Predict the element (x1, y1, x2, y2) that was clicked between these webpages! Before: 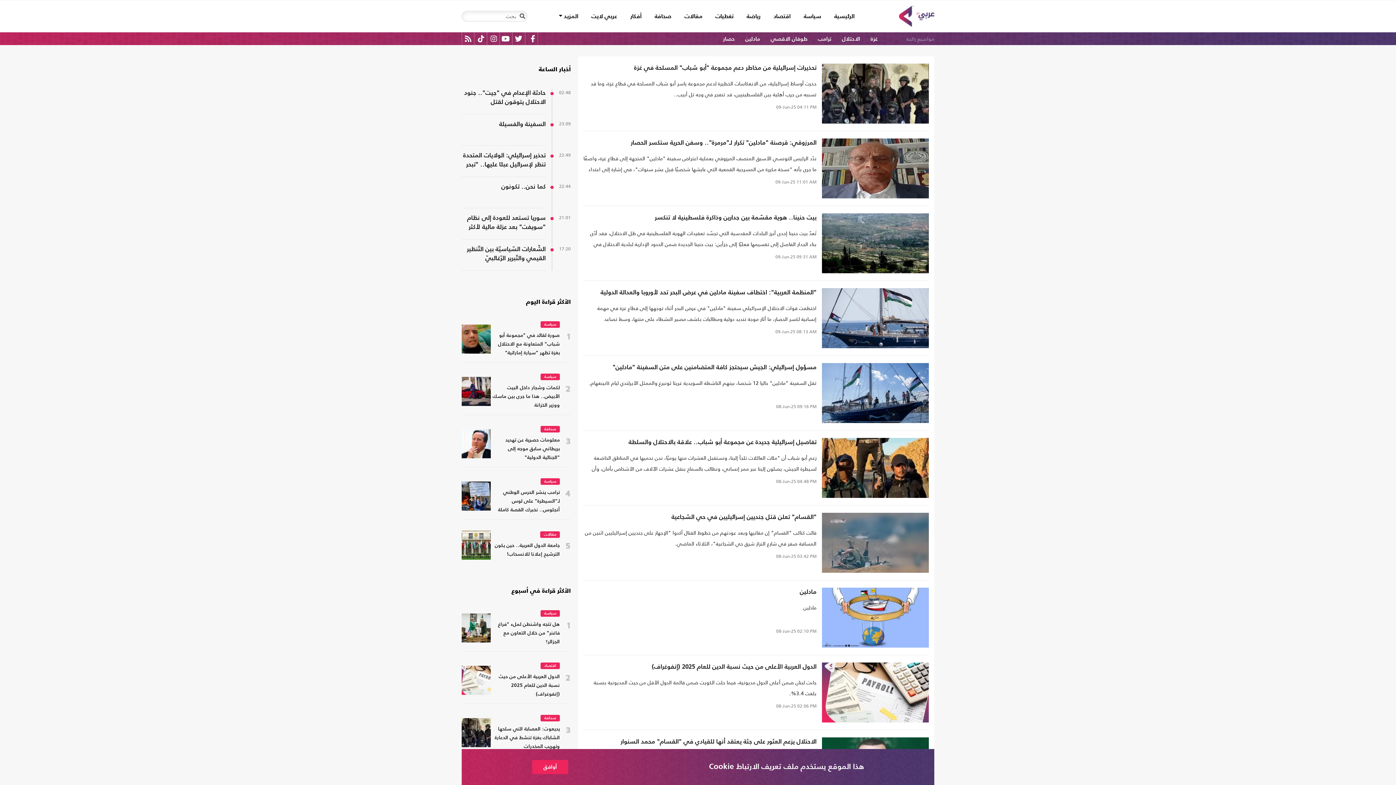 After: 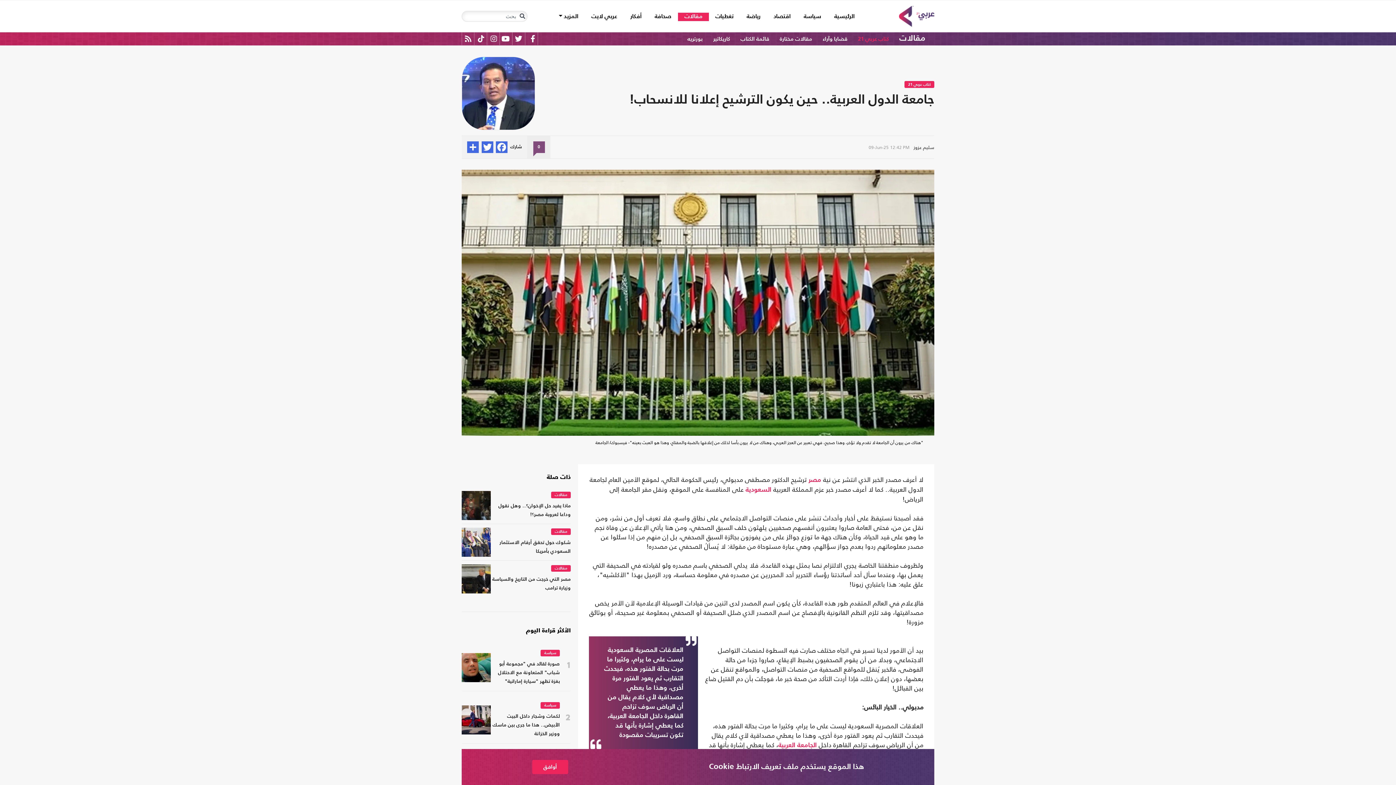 Action: bbox: (461, 531, 492, 560)